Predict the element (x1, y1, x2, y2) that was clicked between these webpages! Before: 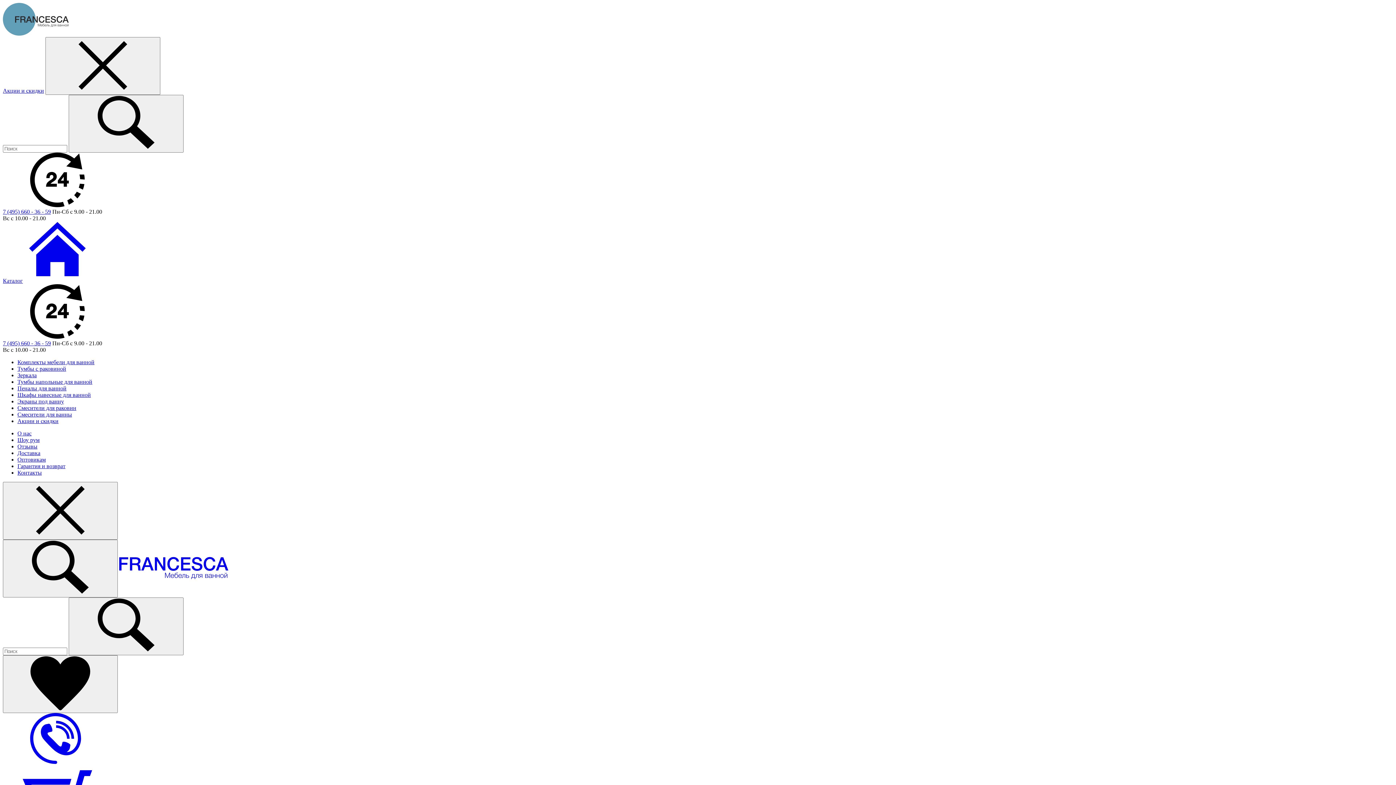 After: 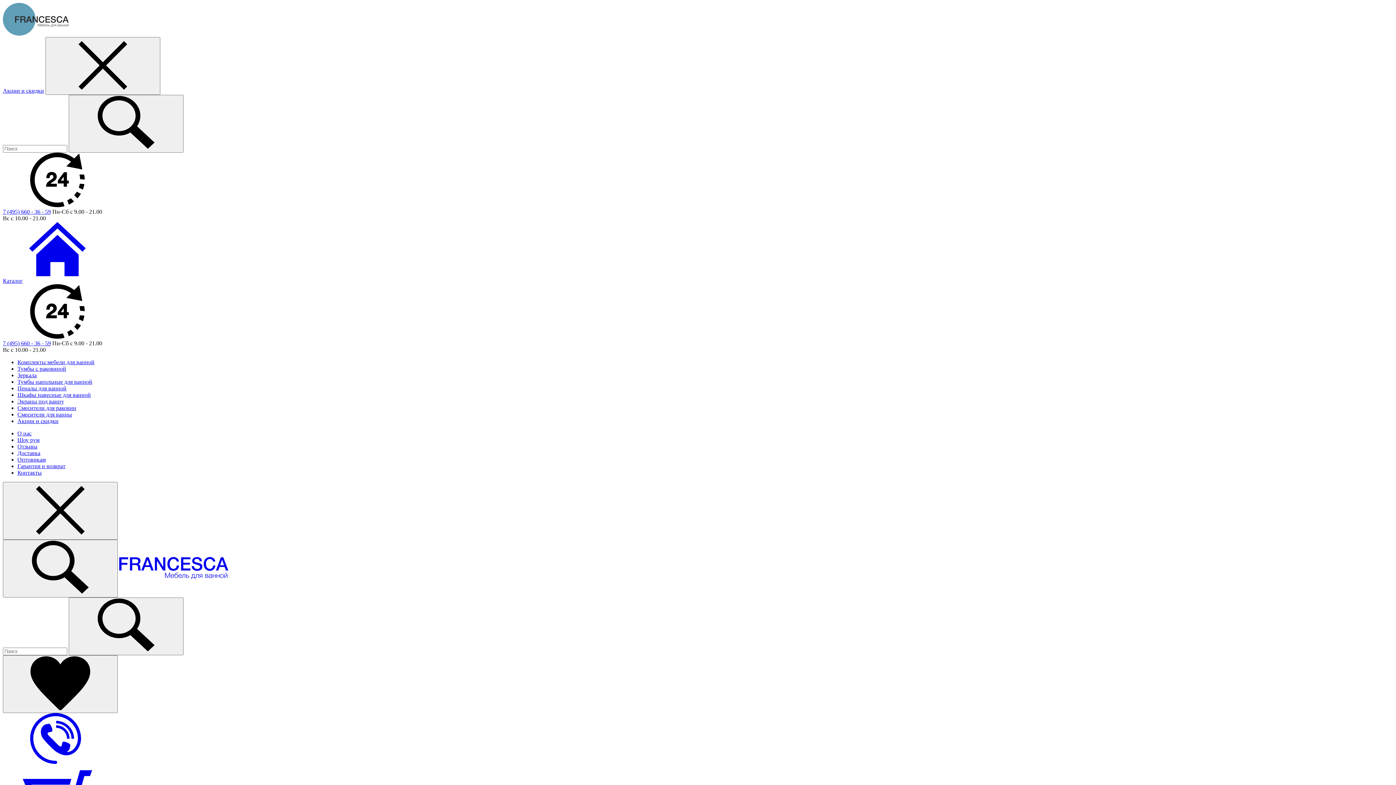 Action: label: Гарантия и возврат bbox: (17, 463, 65, 469)